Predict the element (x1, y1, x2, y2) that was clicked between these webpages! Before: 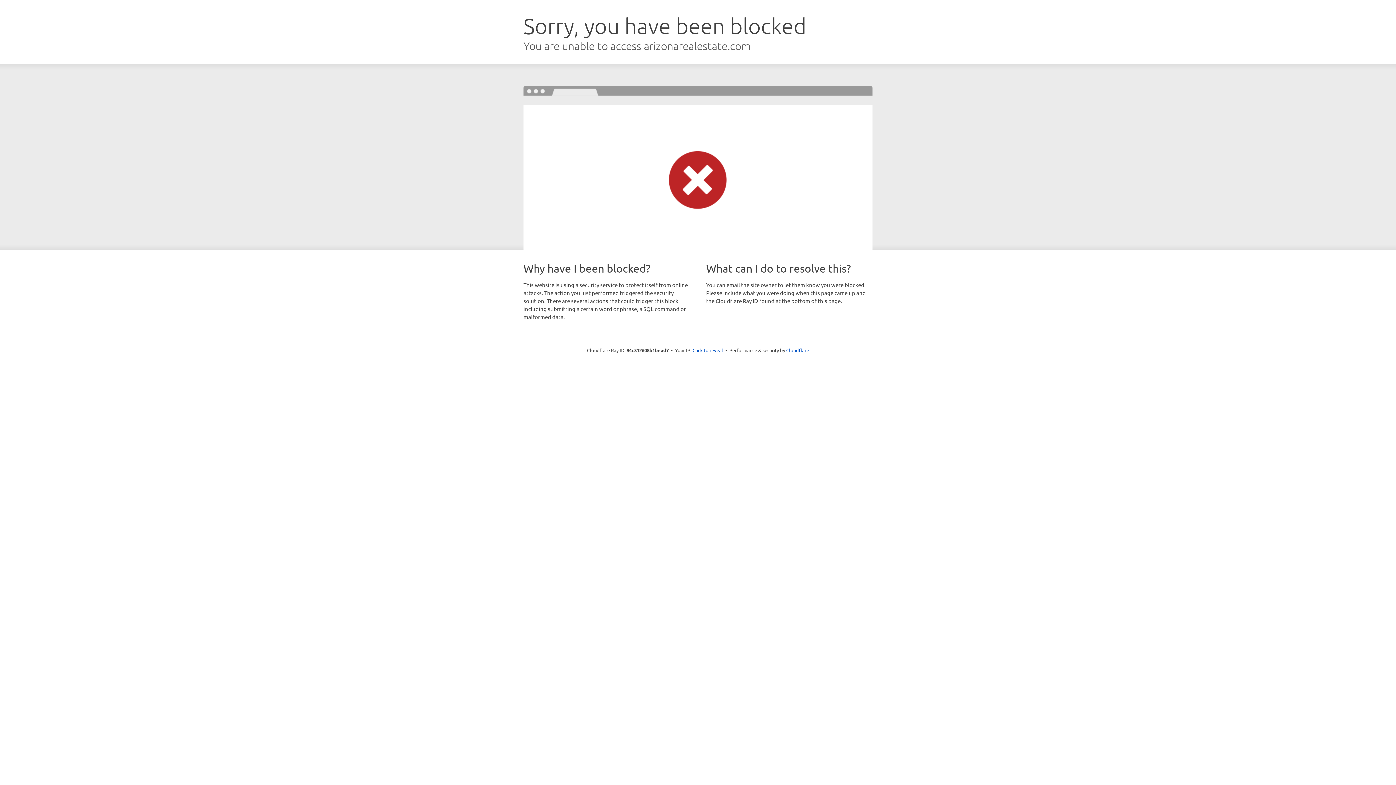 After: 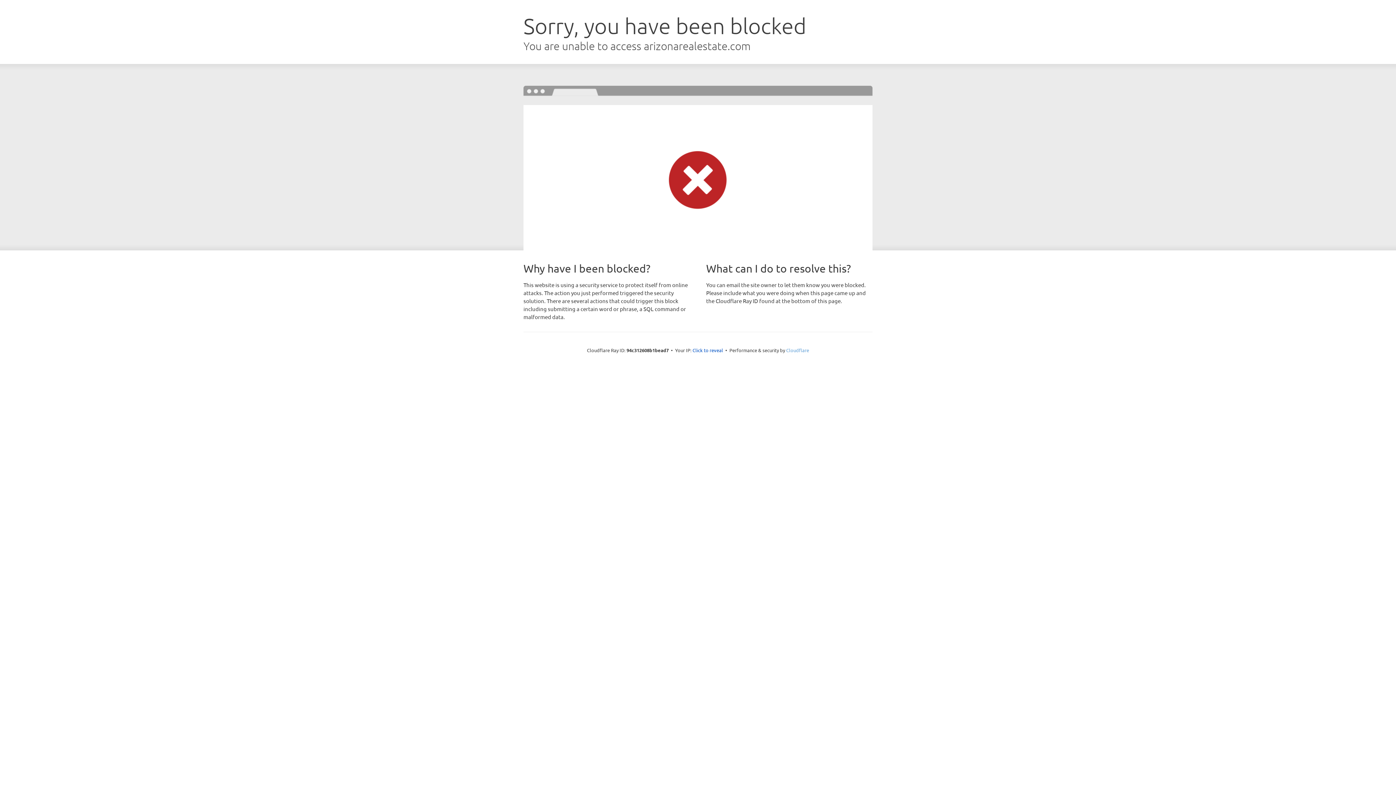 Action: label: Cloudflare bbox: (786, 347, 809, 353)